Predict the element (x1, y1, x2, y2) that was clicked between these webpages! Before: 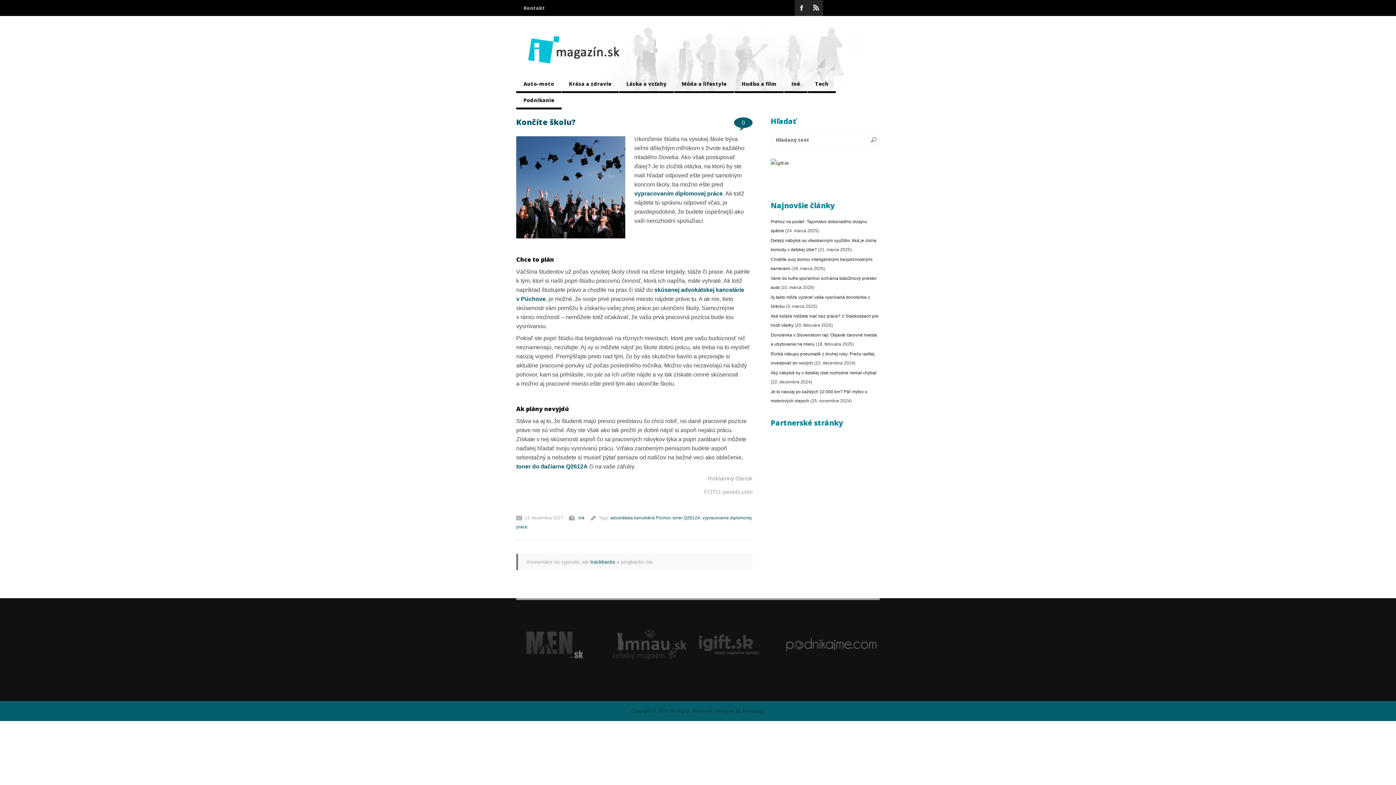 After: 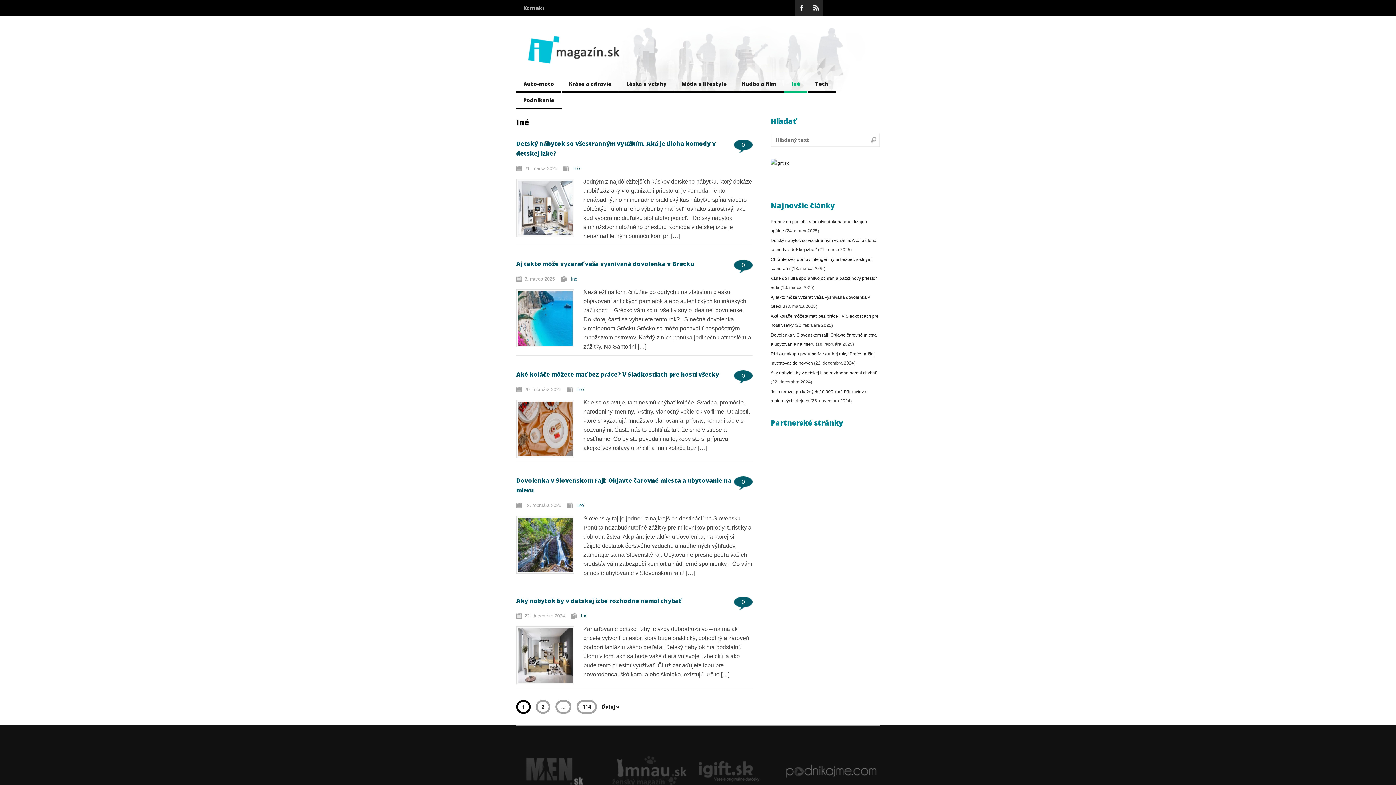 Action: label: Iné bbox: (578, 515, 584, 520)